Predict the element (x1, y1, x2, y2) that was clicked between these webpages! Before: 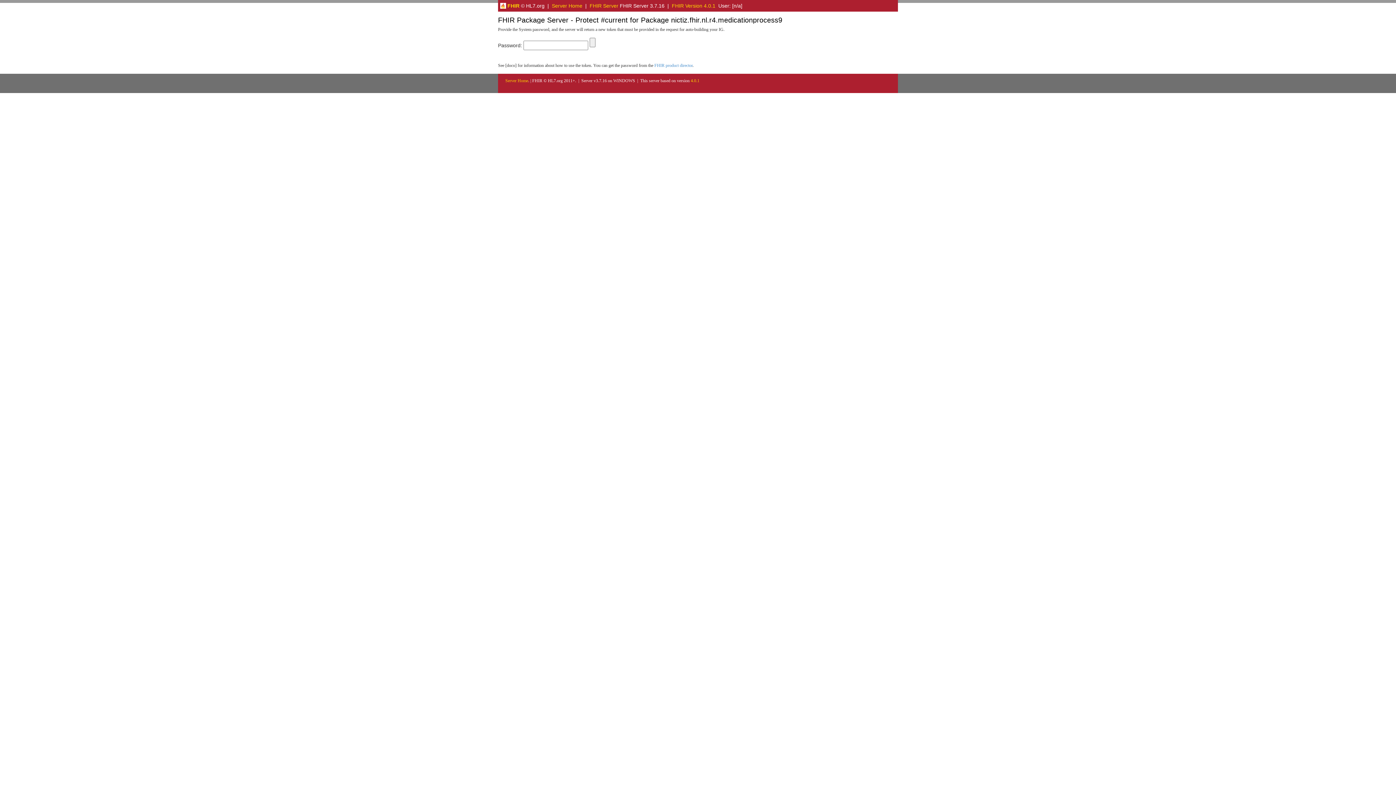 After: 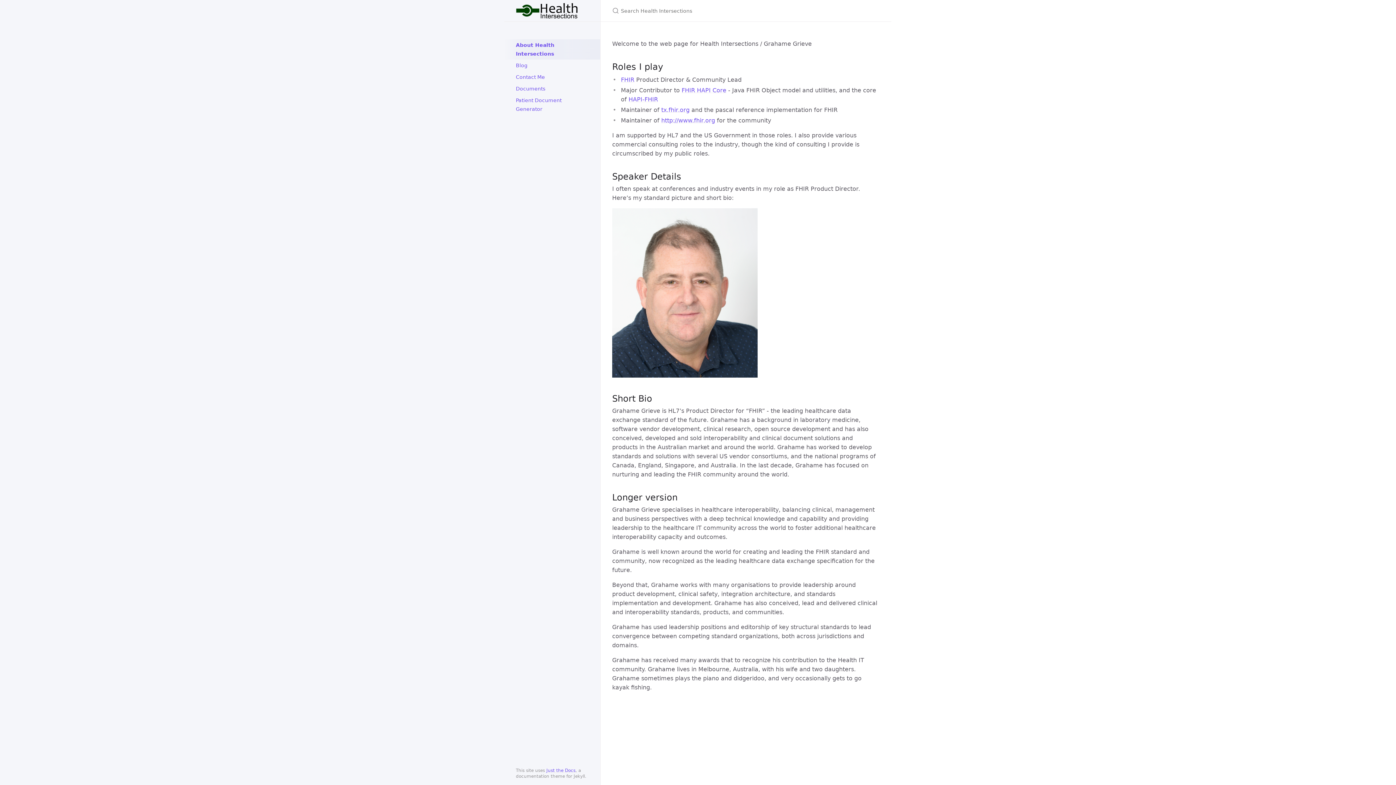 Action: label: FHIR Server bbox: (589, 2, 618, 8)